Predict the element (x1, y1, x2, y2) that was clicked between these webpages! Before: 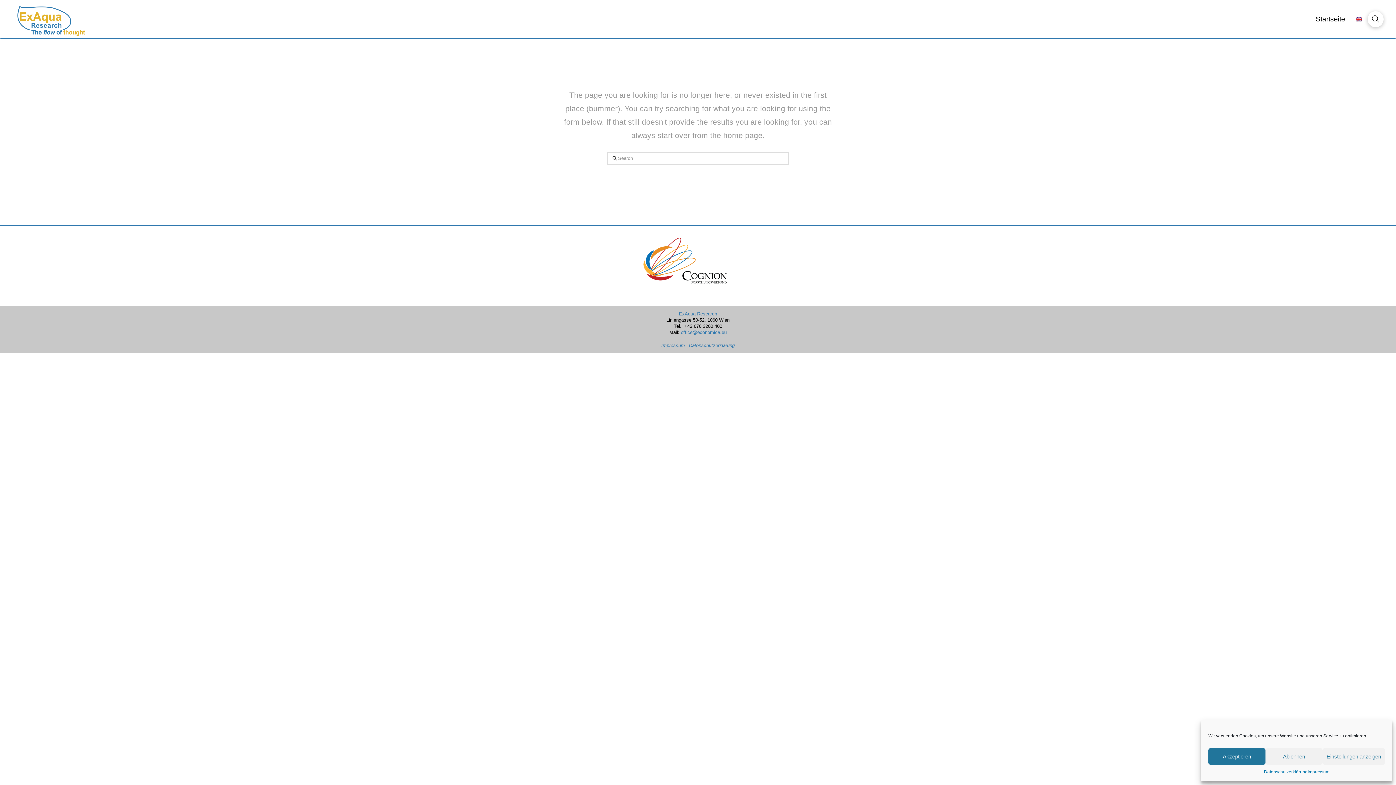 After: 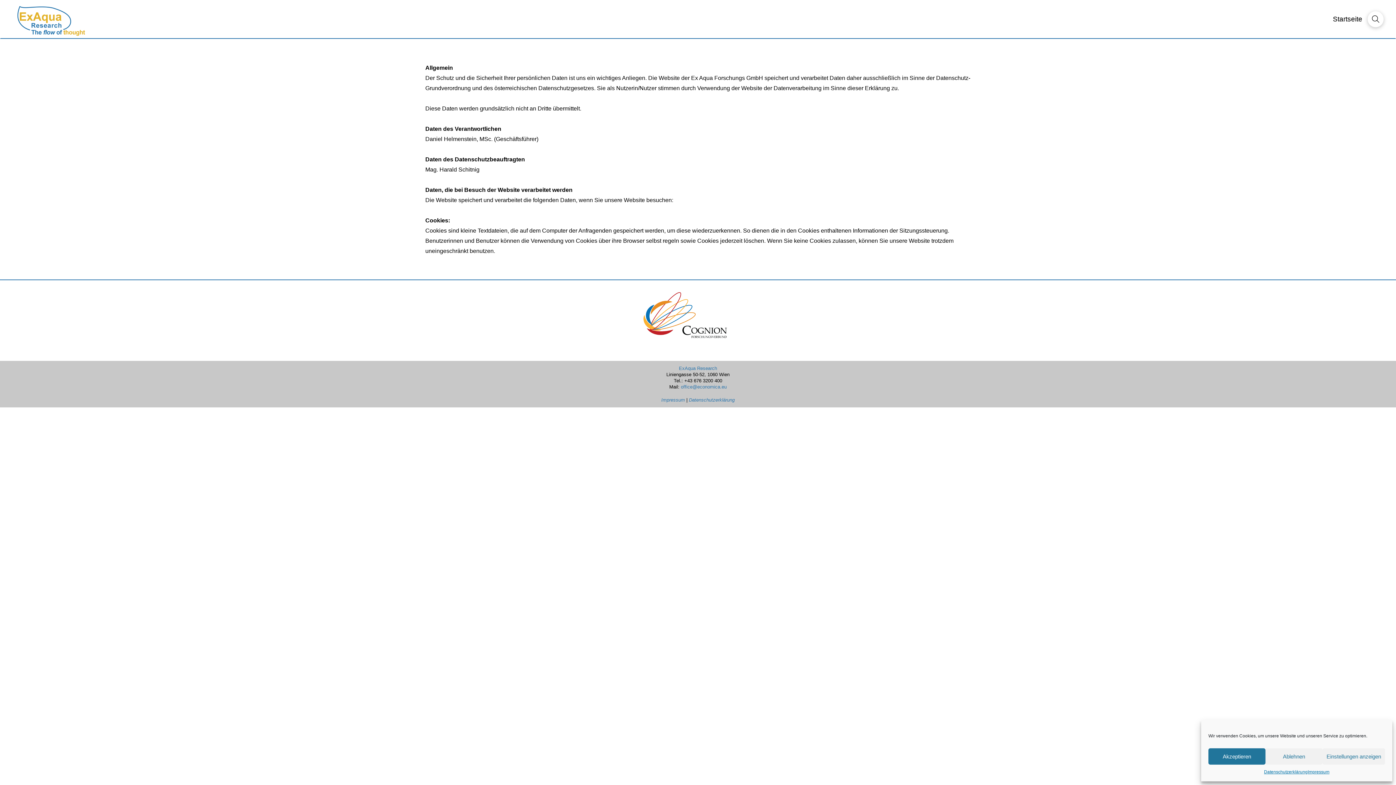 Action: label: Datenschutzerklärung bbox: (689, 342, 734, 348)